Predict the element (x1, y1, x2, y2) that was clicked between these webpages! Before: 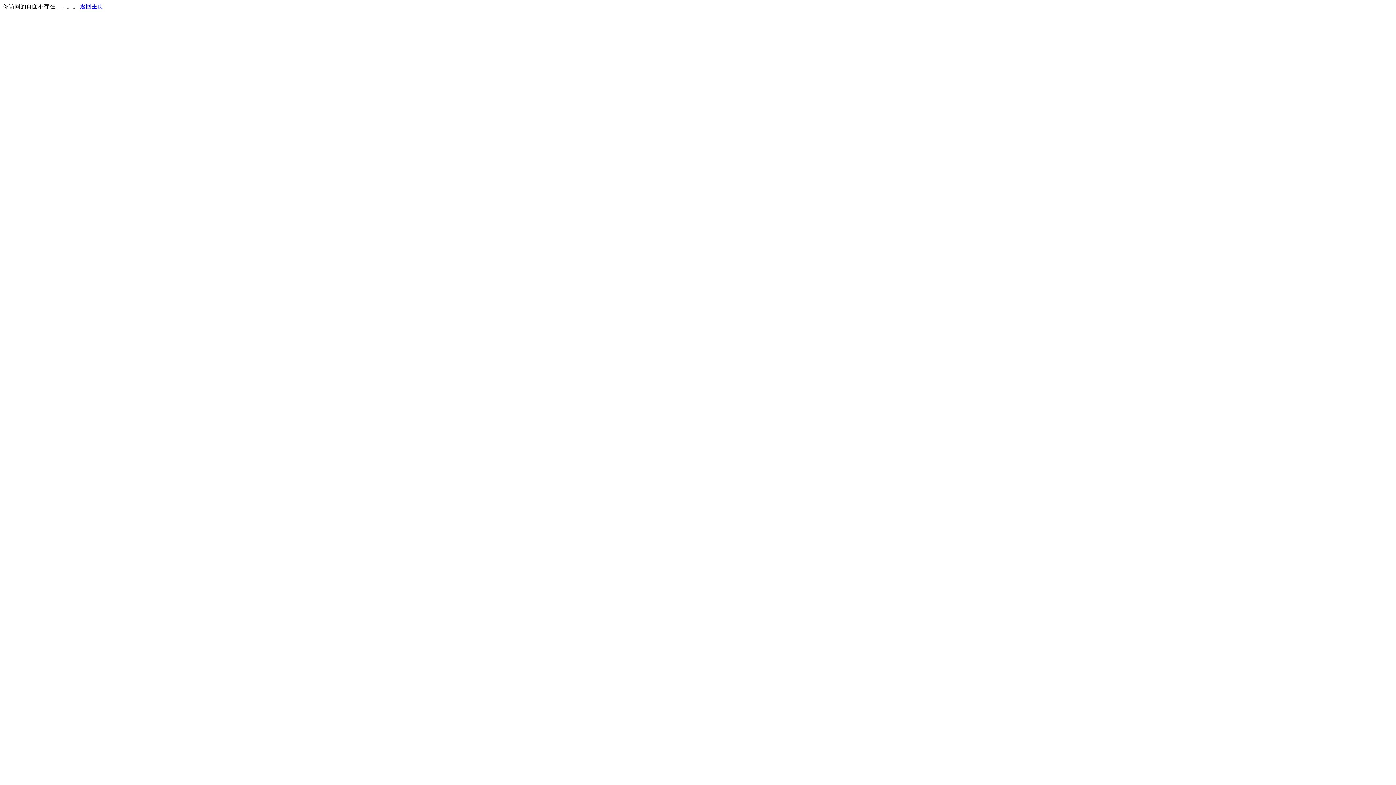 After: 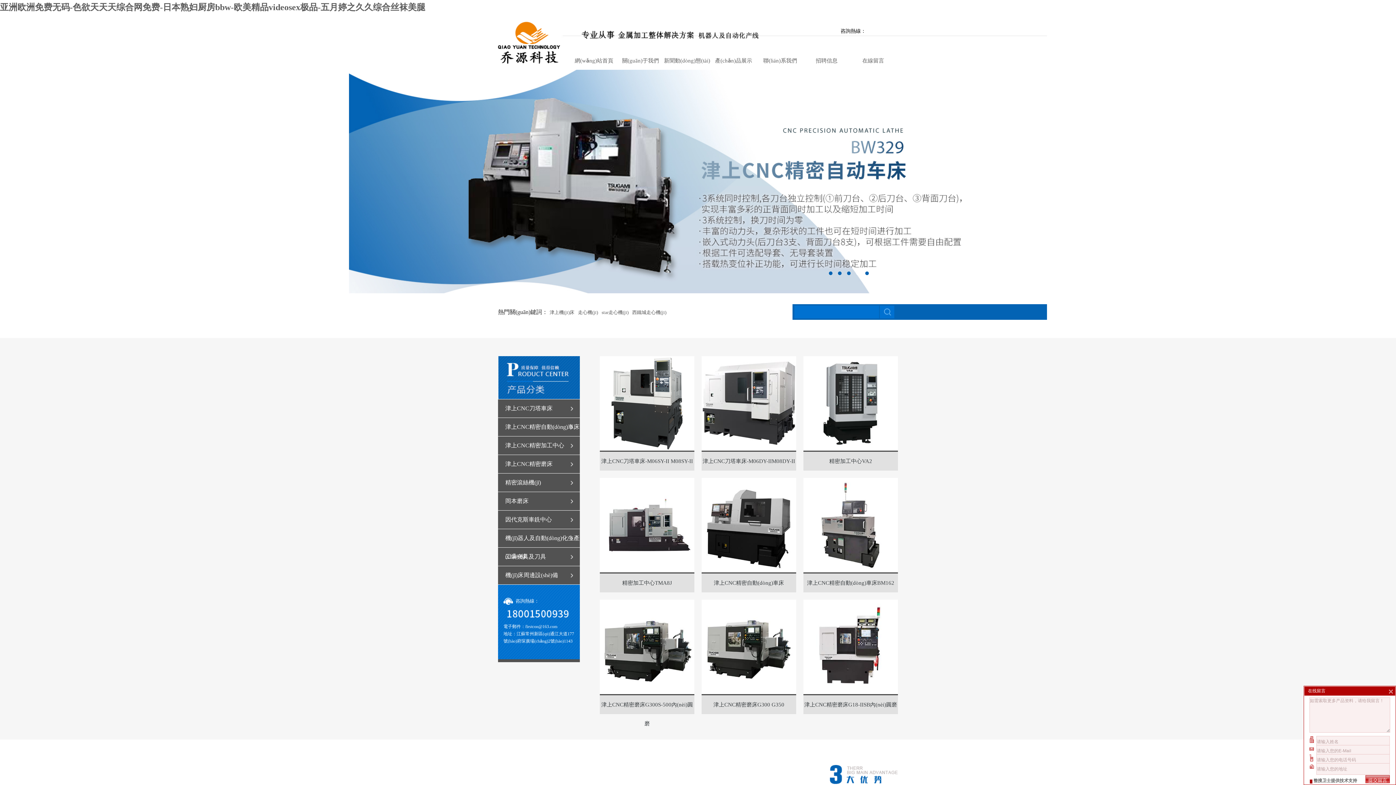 Action: bbox: (80, 3, 103, 9) label: 返回主页